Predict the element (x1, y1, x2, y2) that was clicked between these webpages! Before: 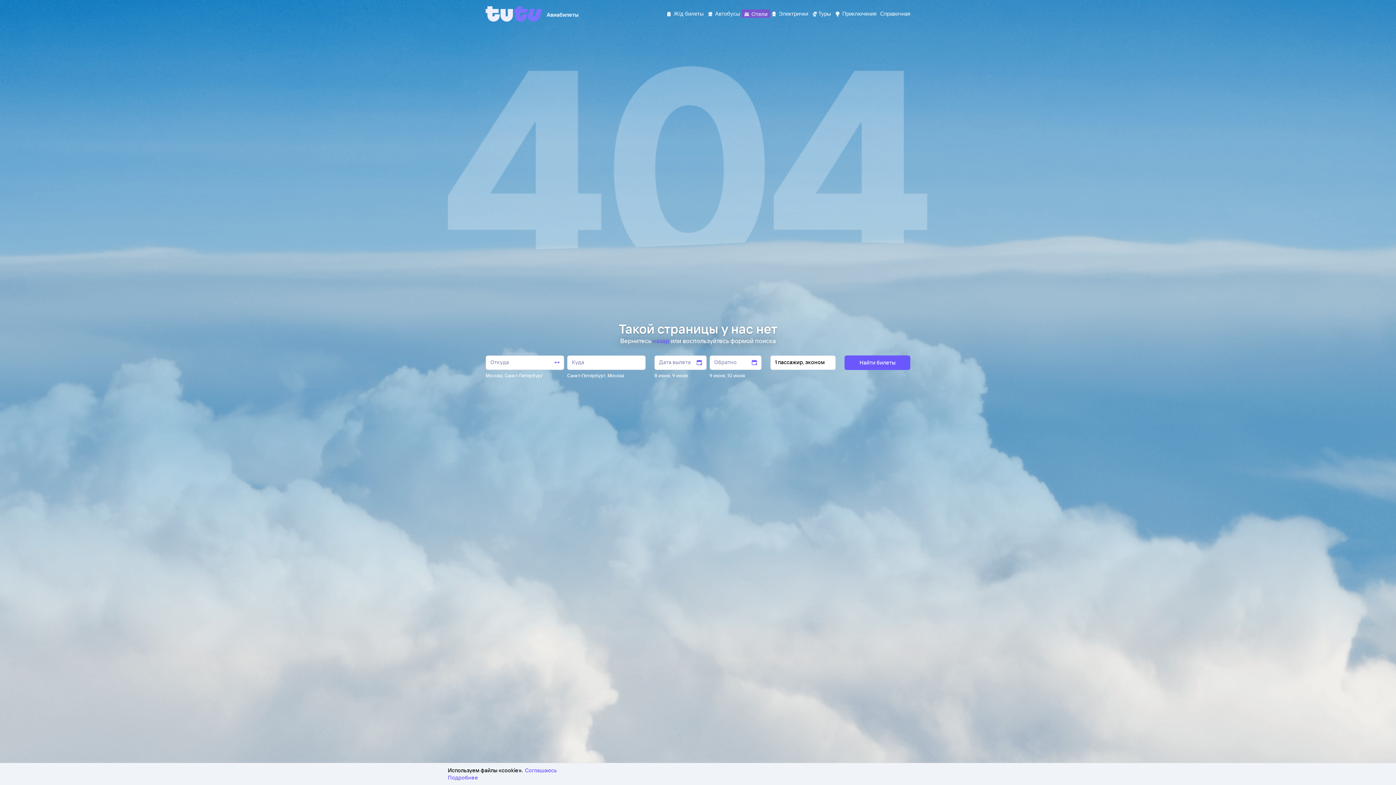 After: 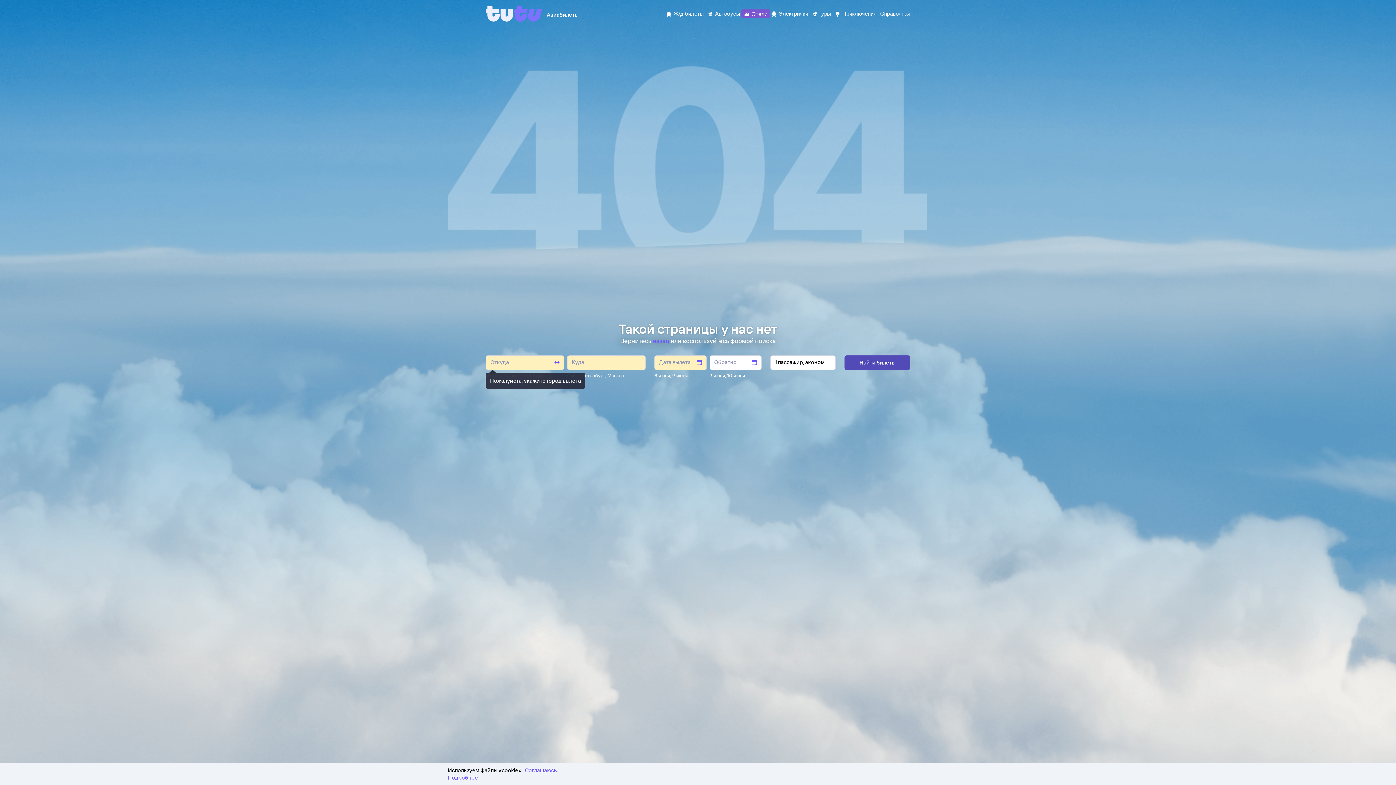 Action: label: Найти билеты bbox: (844, 355, 910, 370)